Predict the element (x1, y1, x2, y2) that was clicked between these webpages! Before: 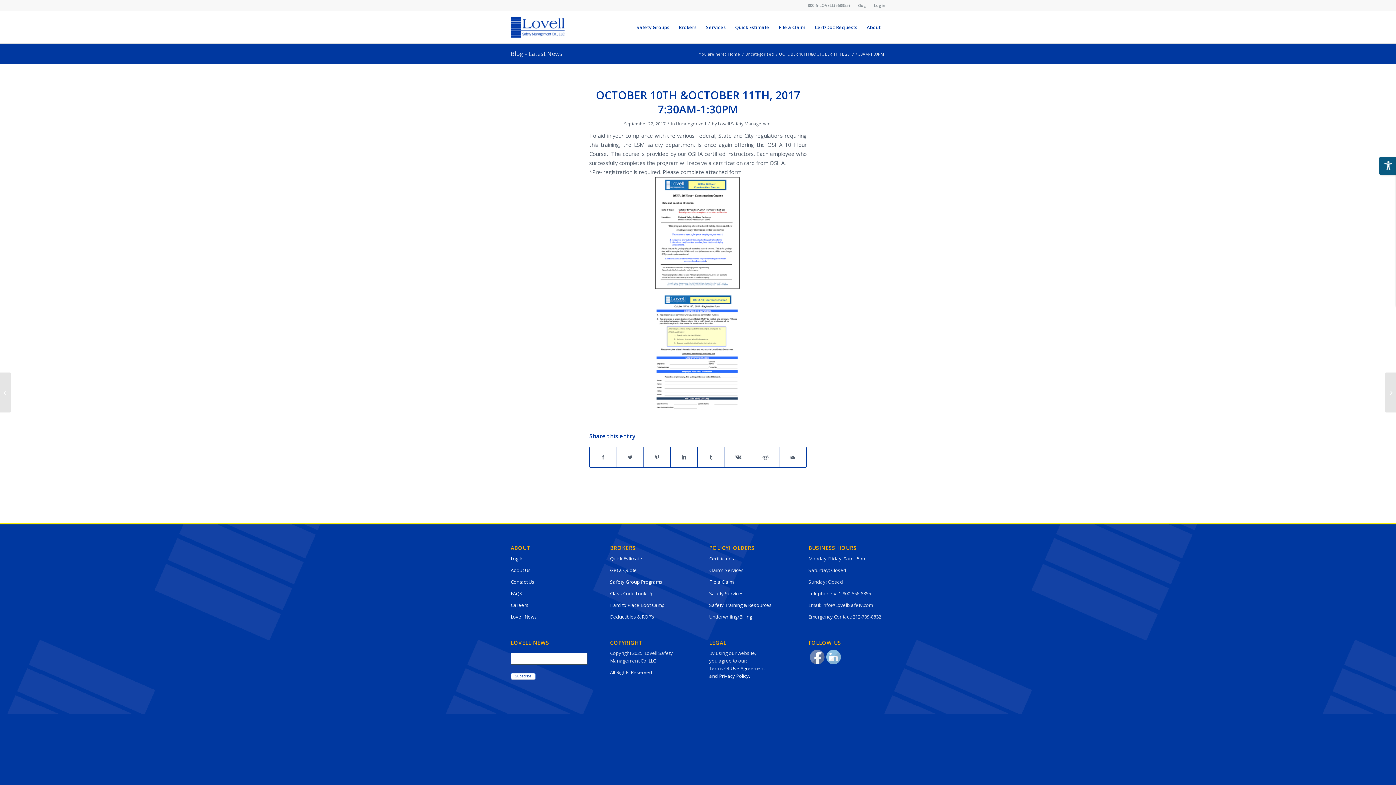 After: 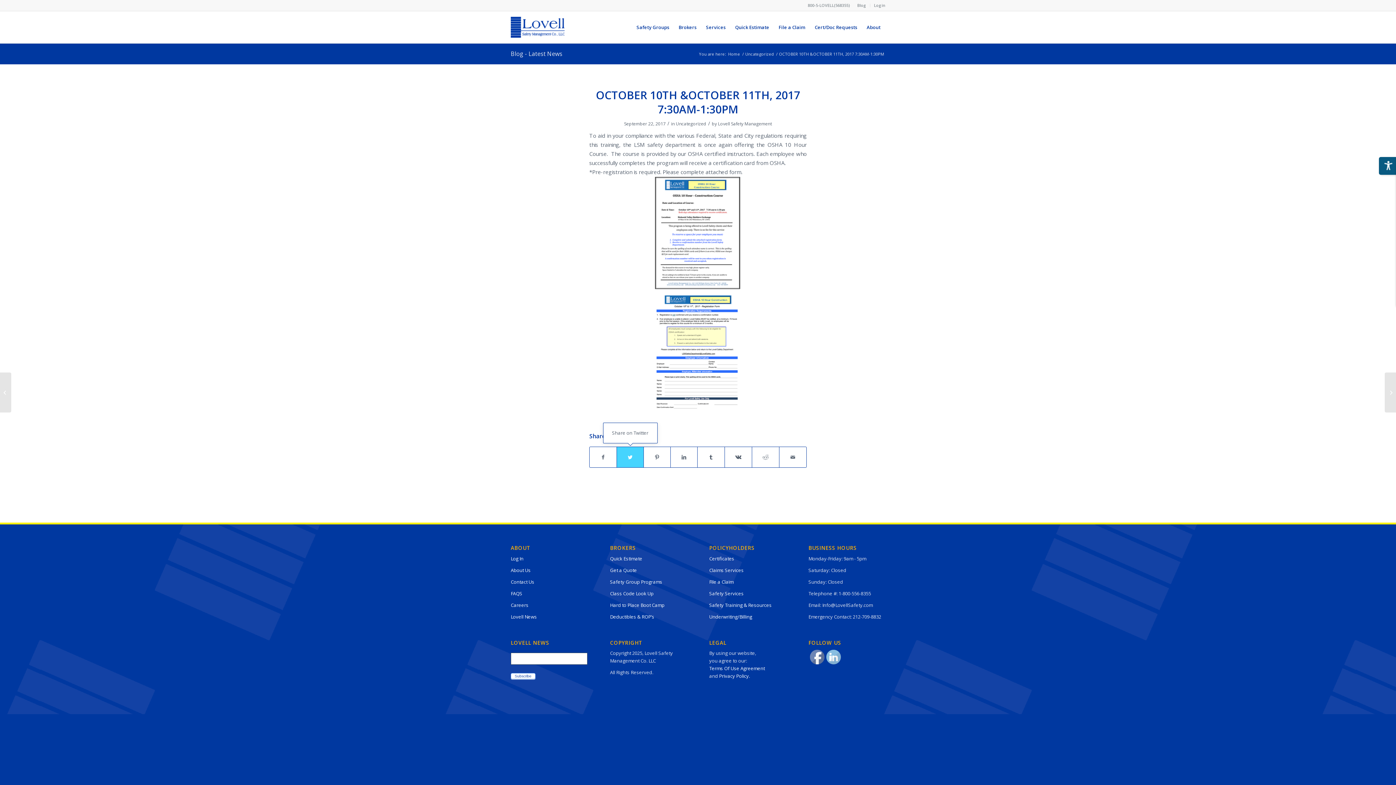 Action: bbox: (617, 447, 643, 467) label: Share on Twitter